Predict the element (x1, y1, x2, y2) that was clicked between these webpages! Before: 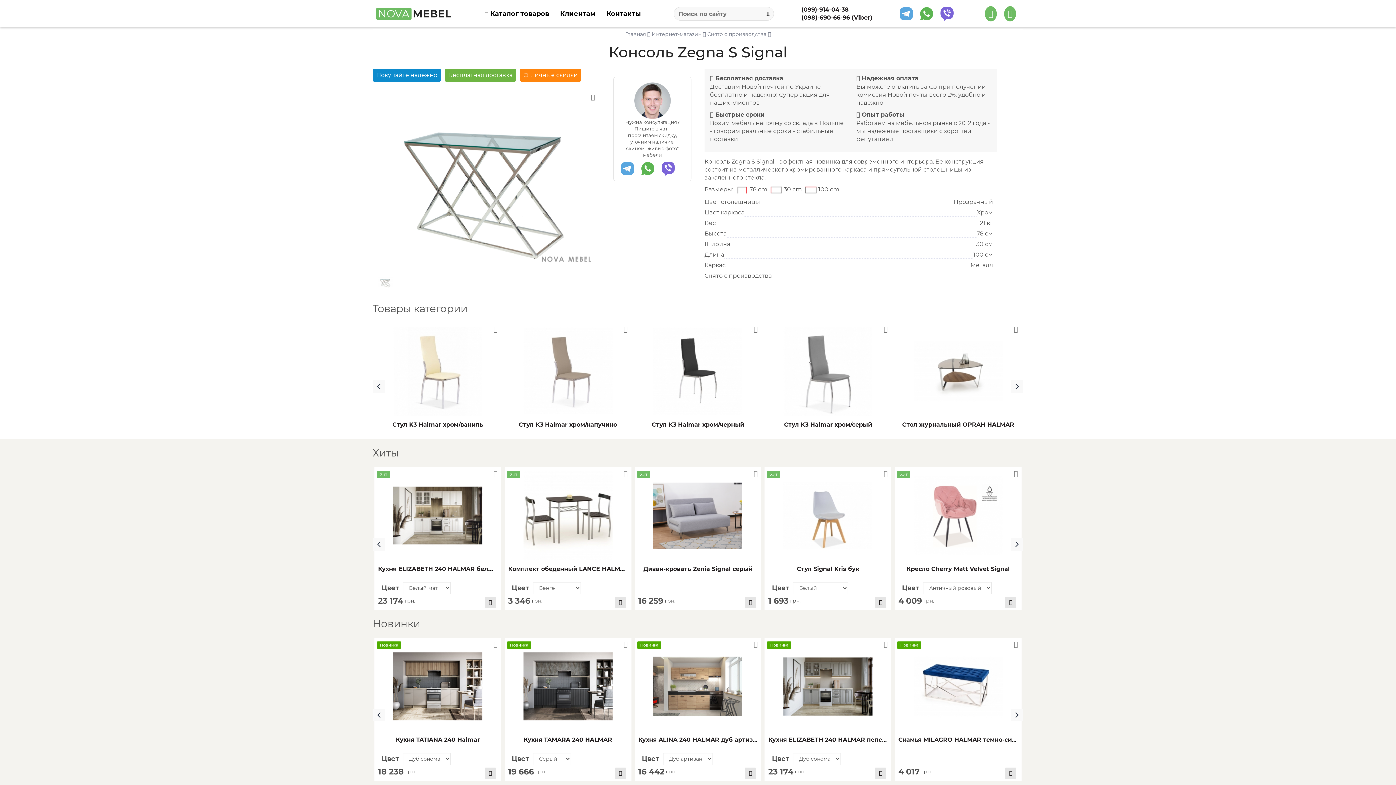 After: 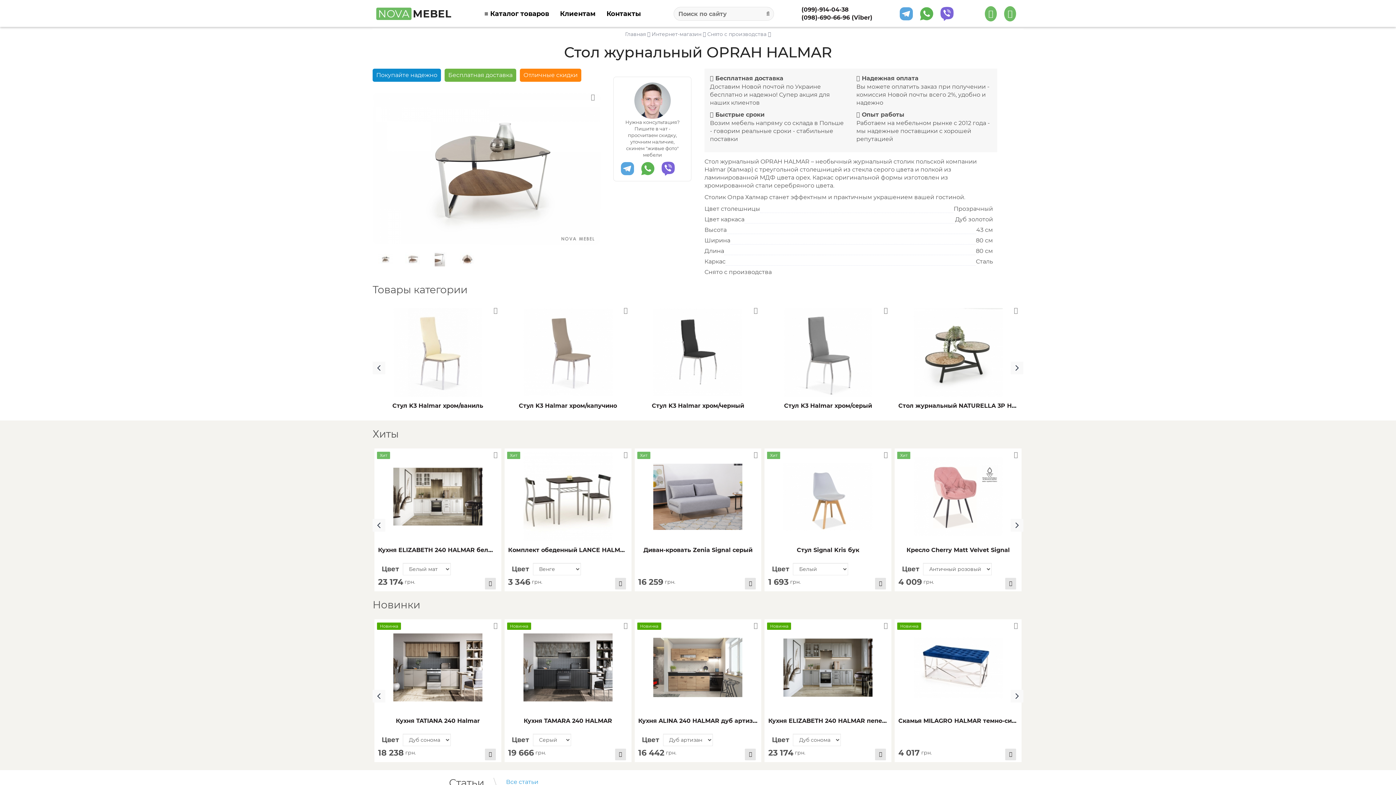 Action: label: Стол журнальный OPRAH HALMAR bbox: (902, 421, 1014, 428)